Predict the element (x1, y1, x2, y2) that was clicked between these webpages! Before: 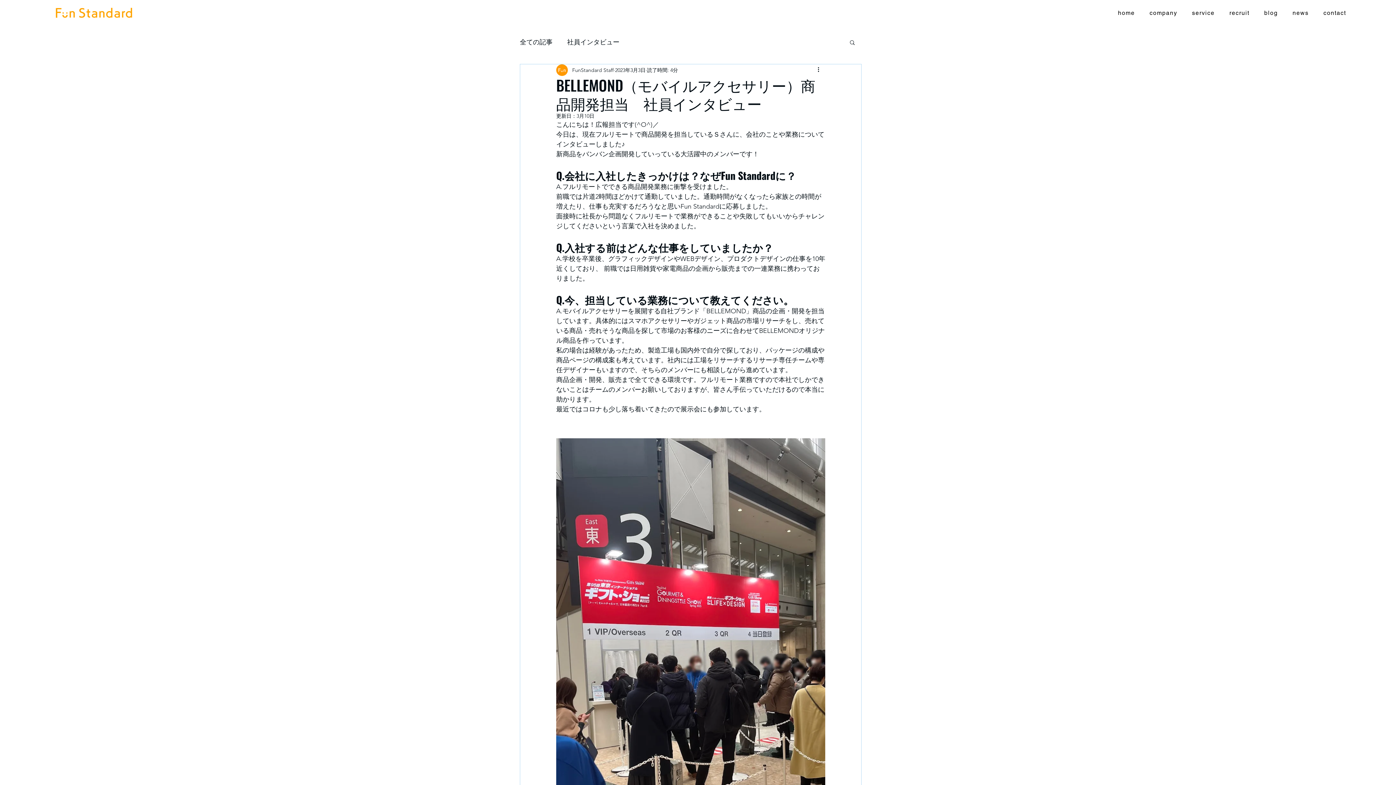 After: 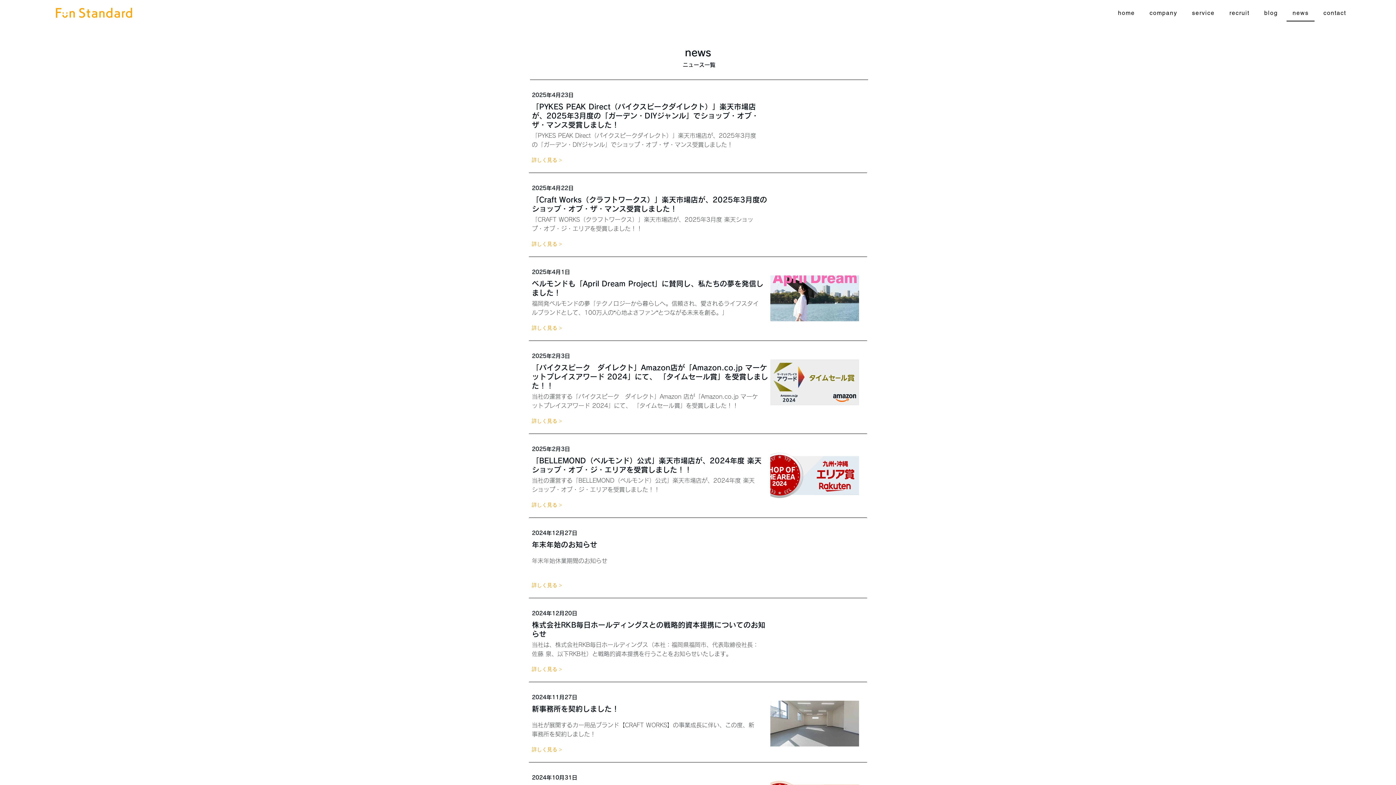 Action: label: news bbox: (1286, 5, 1314, 21)